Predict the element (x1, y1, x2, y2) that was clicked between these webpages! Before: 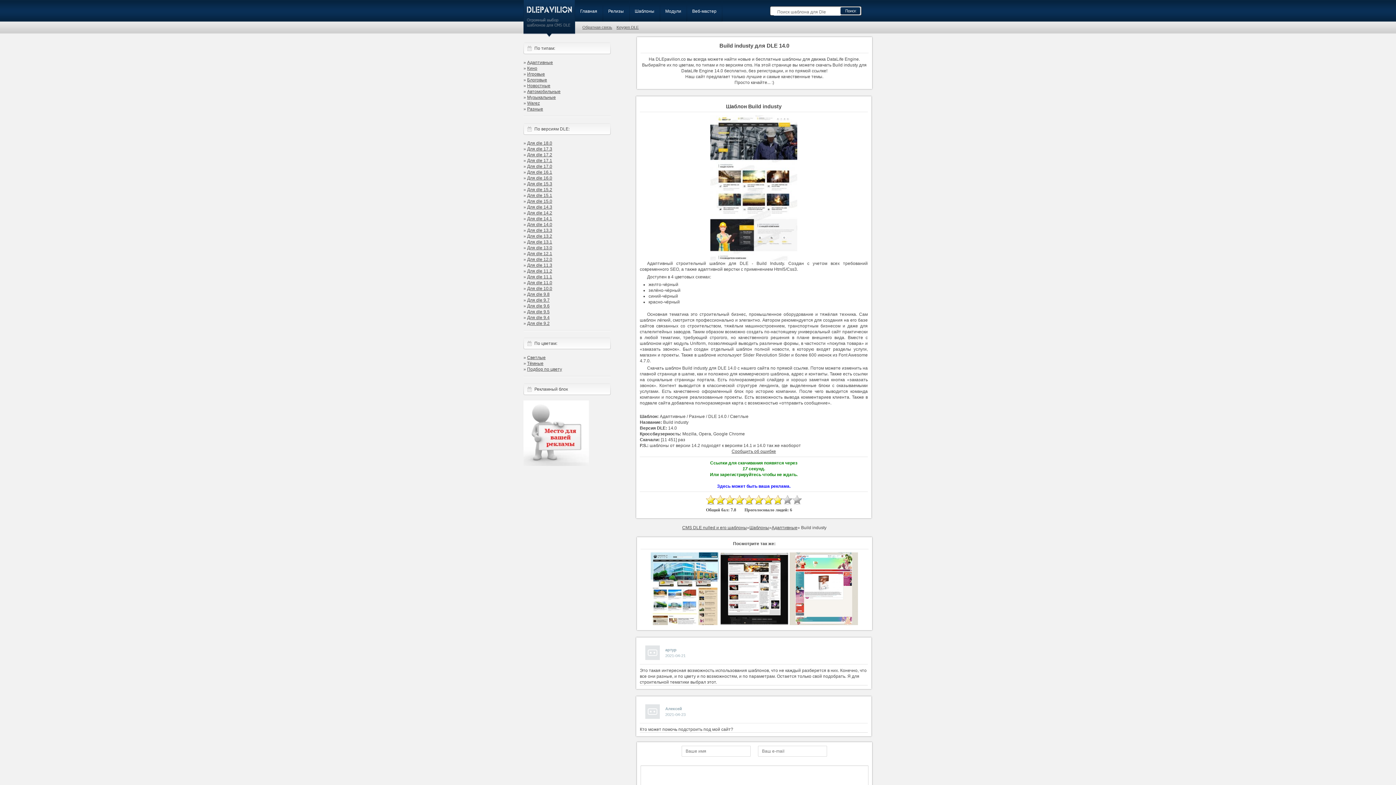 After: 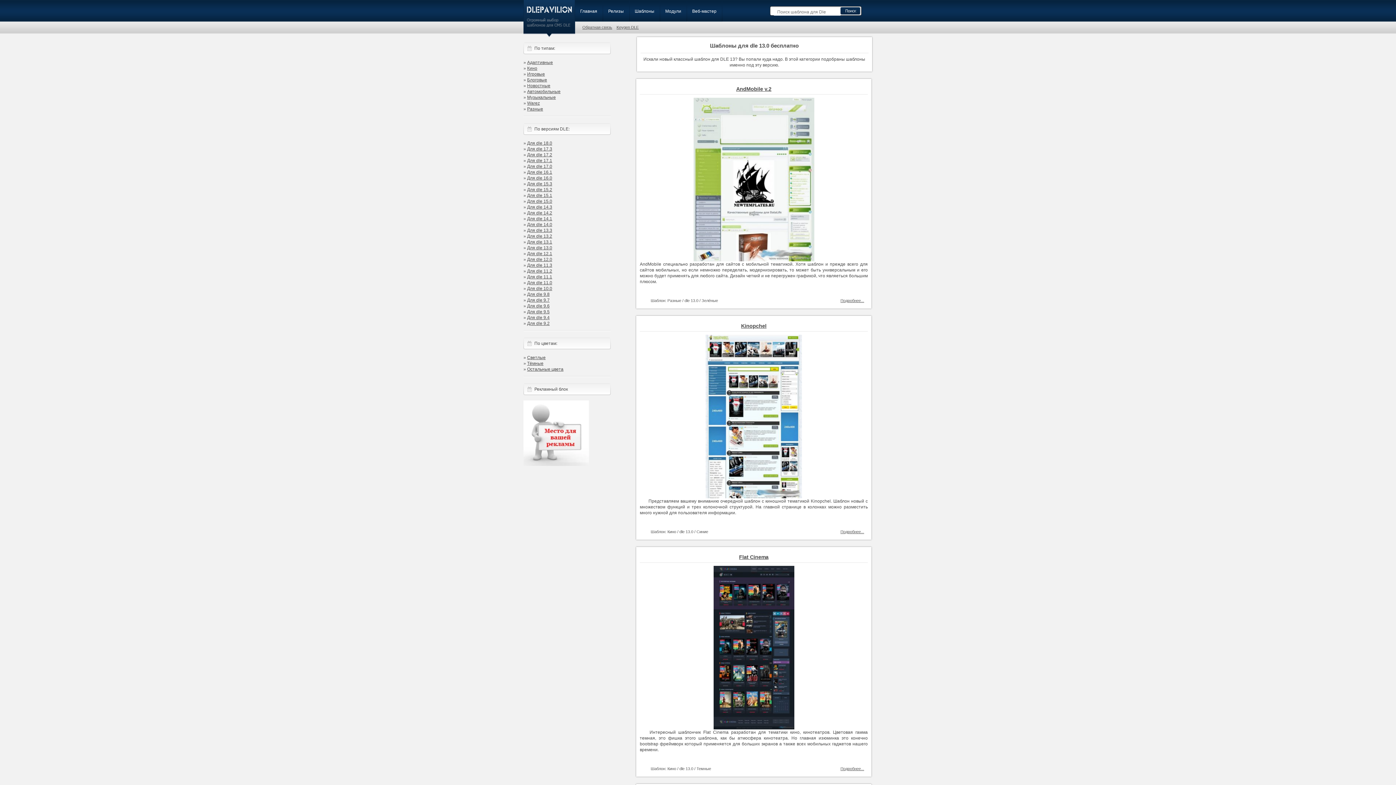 Action: bbox: (527, 245, 552, 250) label: Для dle 13.0